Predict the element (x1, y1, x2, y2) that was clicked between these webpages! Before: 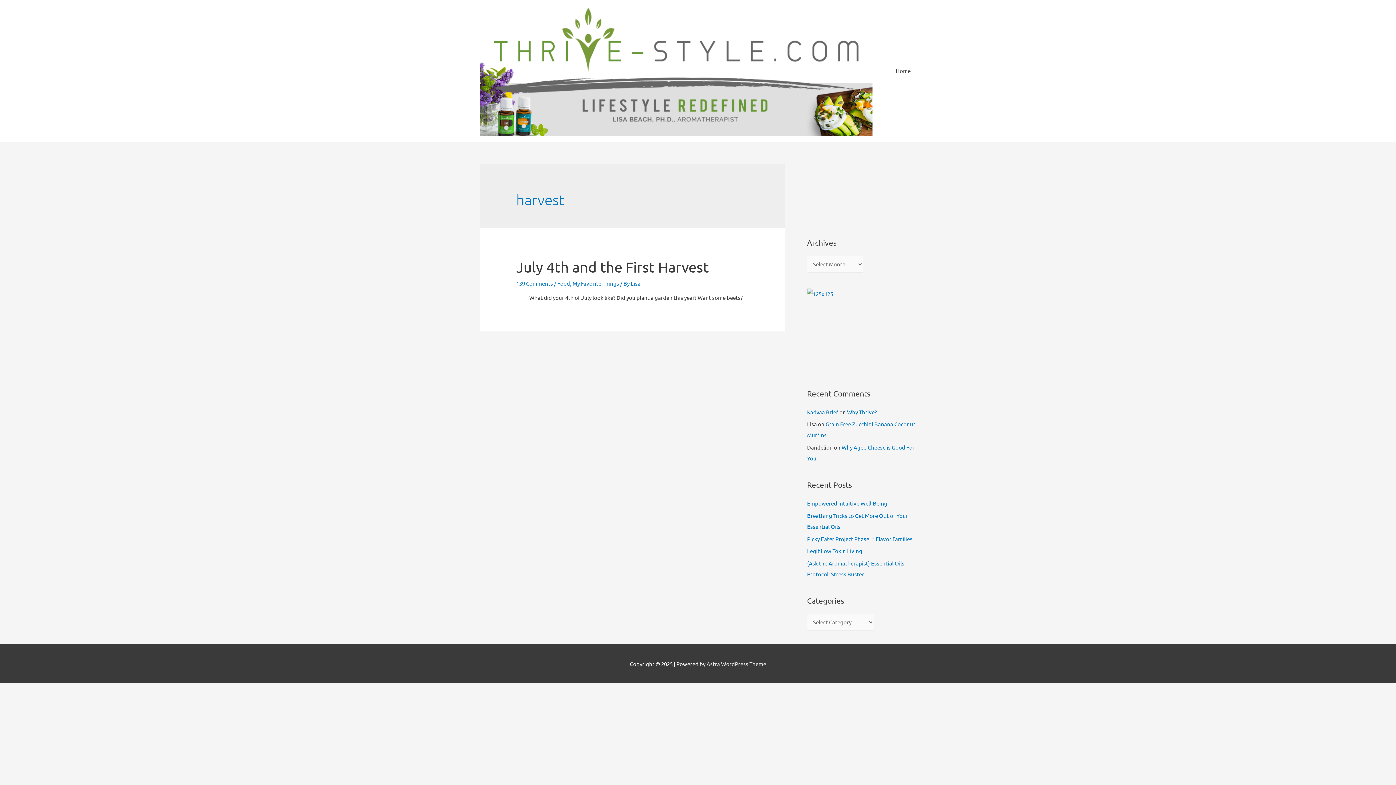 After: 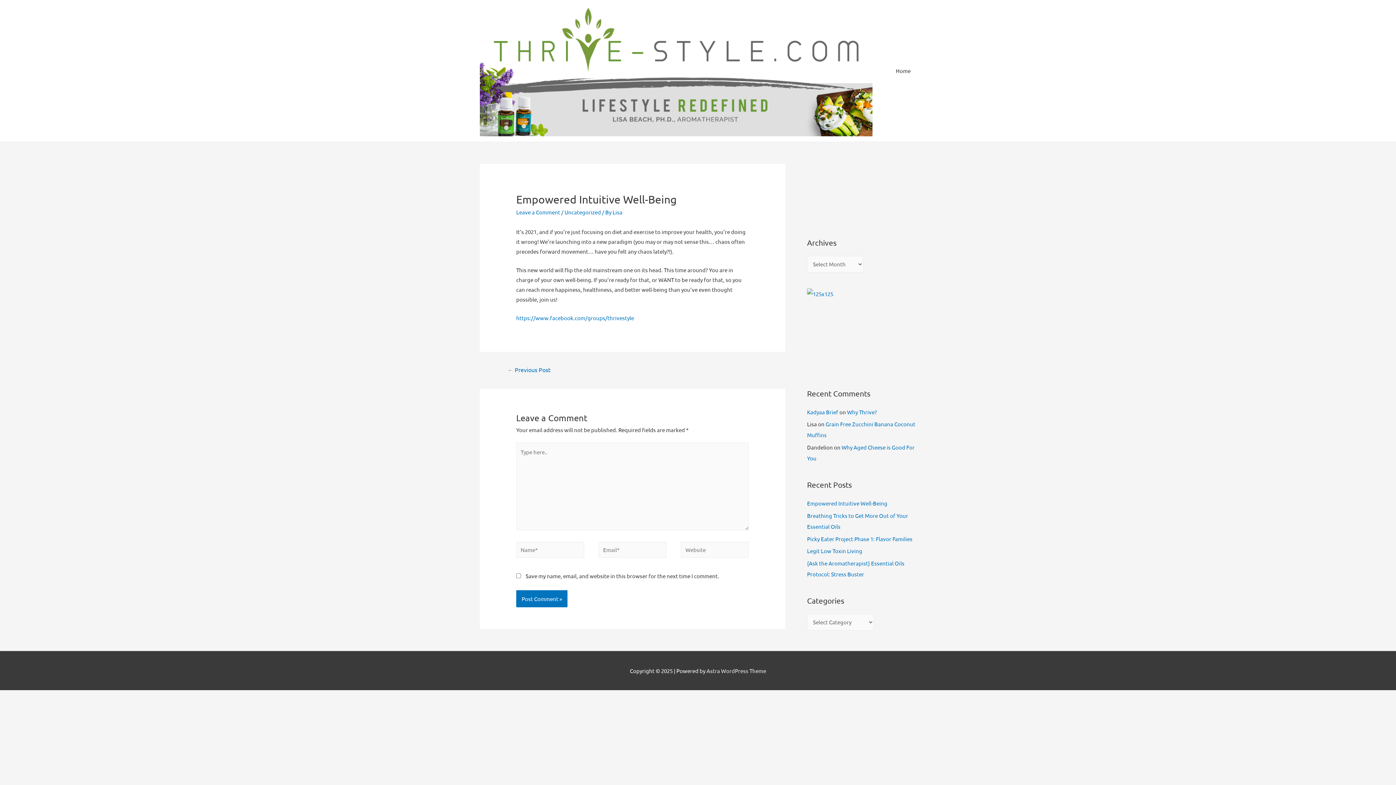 Action: label: Empowered Intuitive Well-Being bbox: (807, 500, 887, 506)